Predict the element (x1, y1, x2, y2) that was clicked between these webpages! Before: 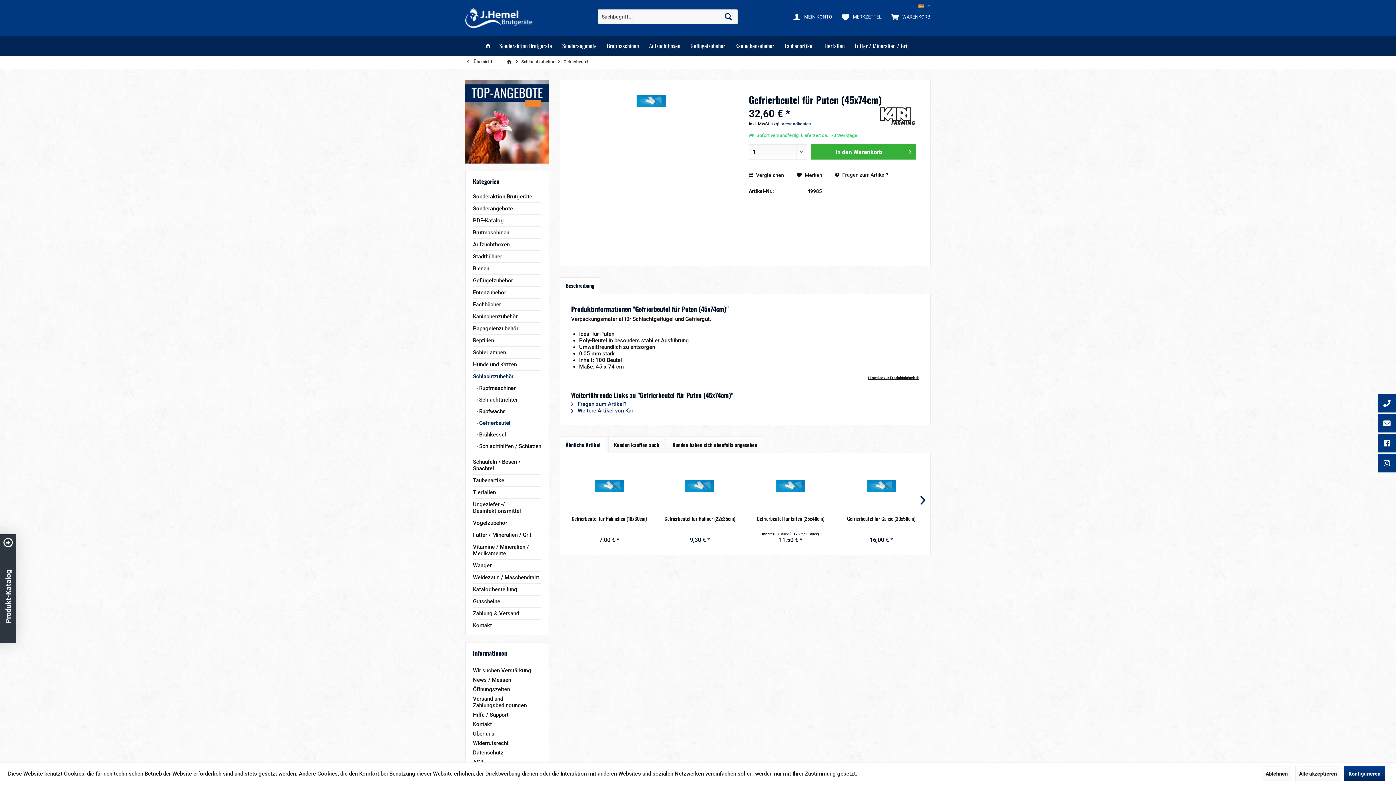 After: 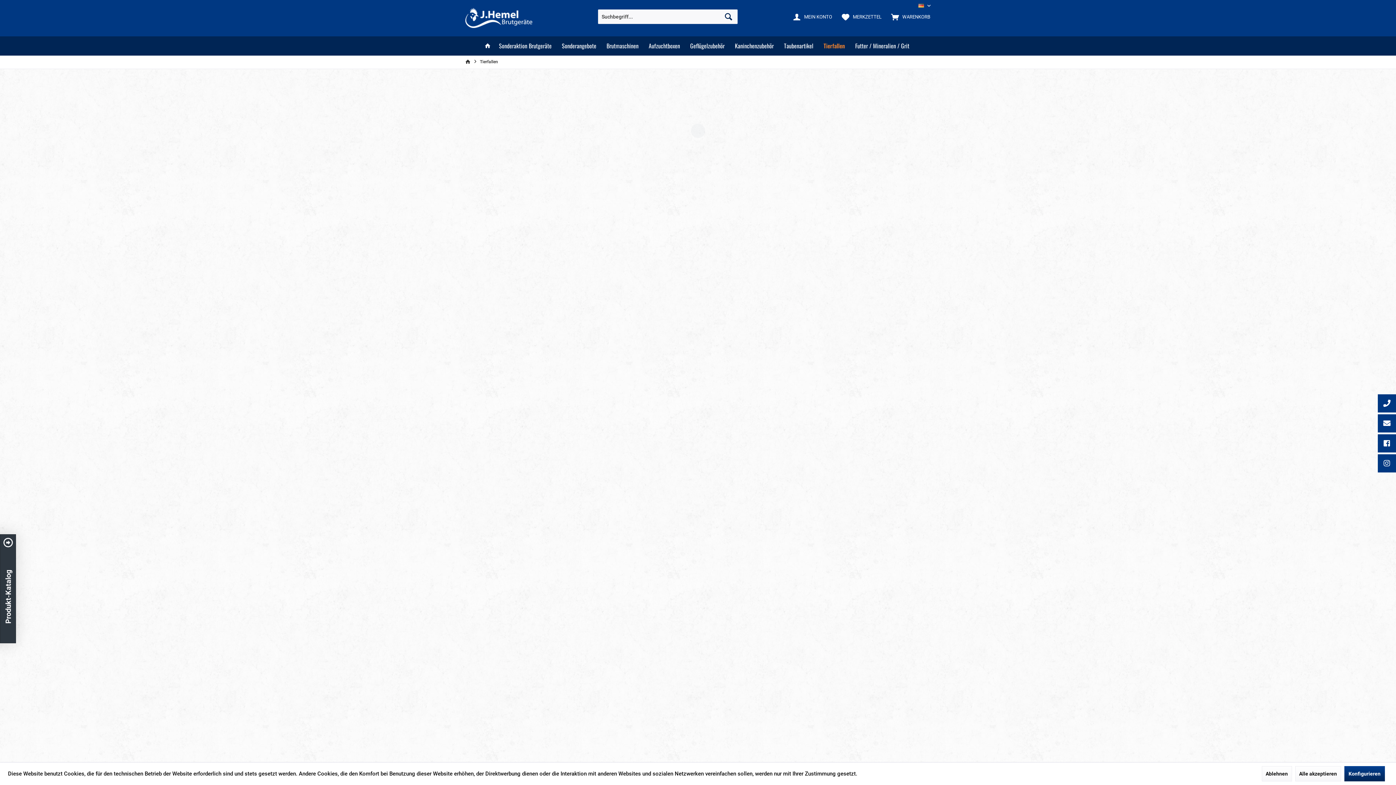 Action: bbox: (473, 486, 541, 498) label: Tierfallen